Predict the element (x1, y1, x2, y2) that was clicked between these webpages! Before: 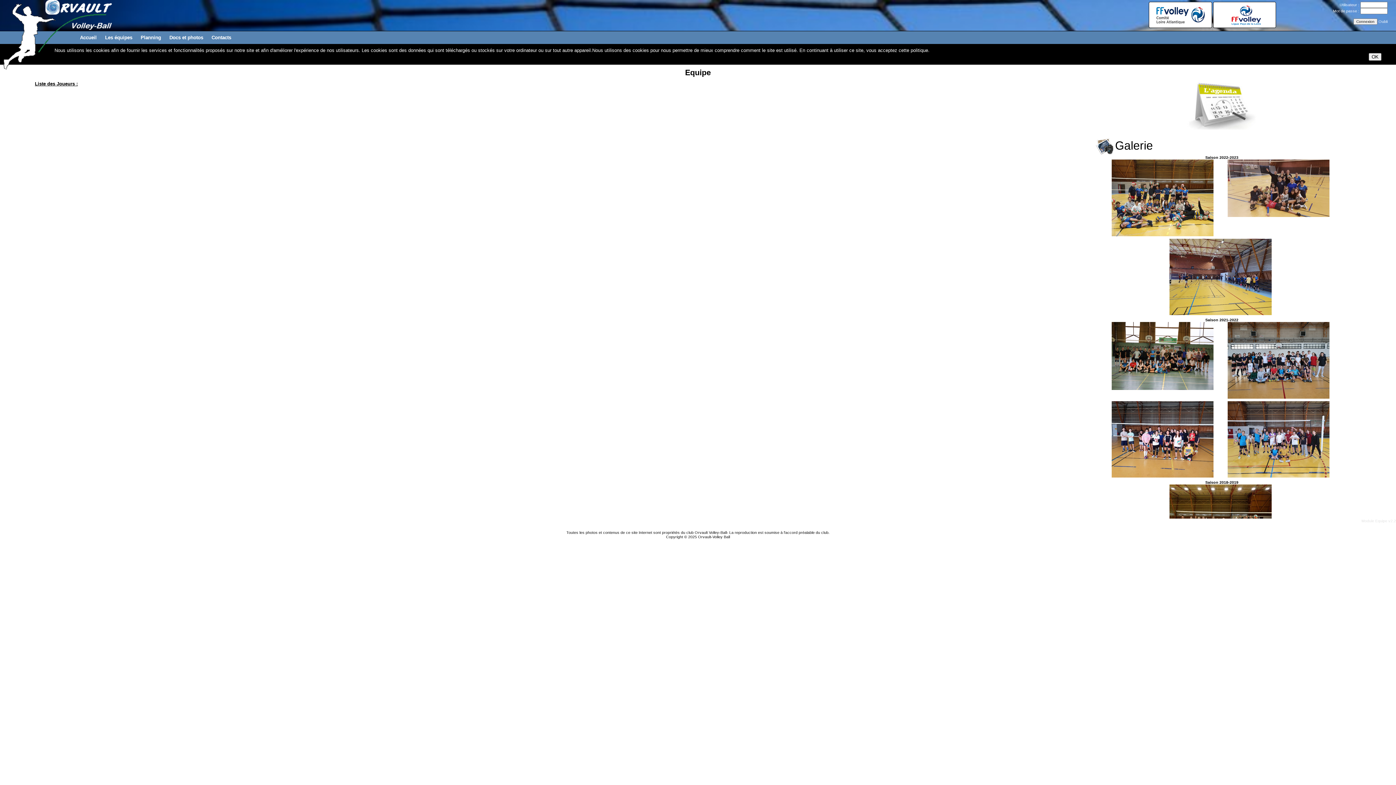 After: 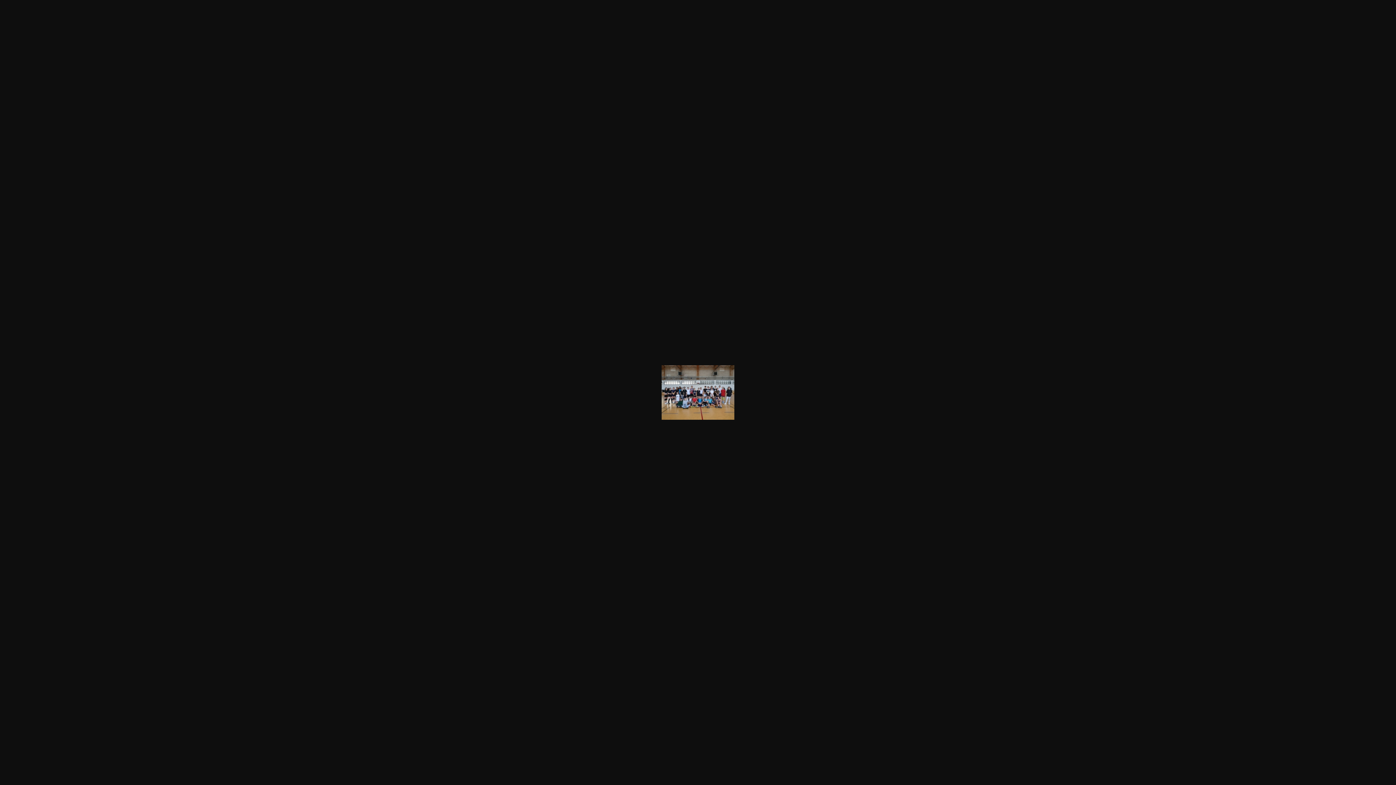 Action: bbox: (1227, 395, 1329, 399)